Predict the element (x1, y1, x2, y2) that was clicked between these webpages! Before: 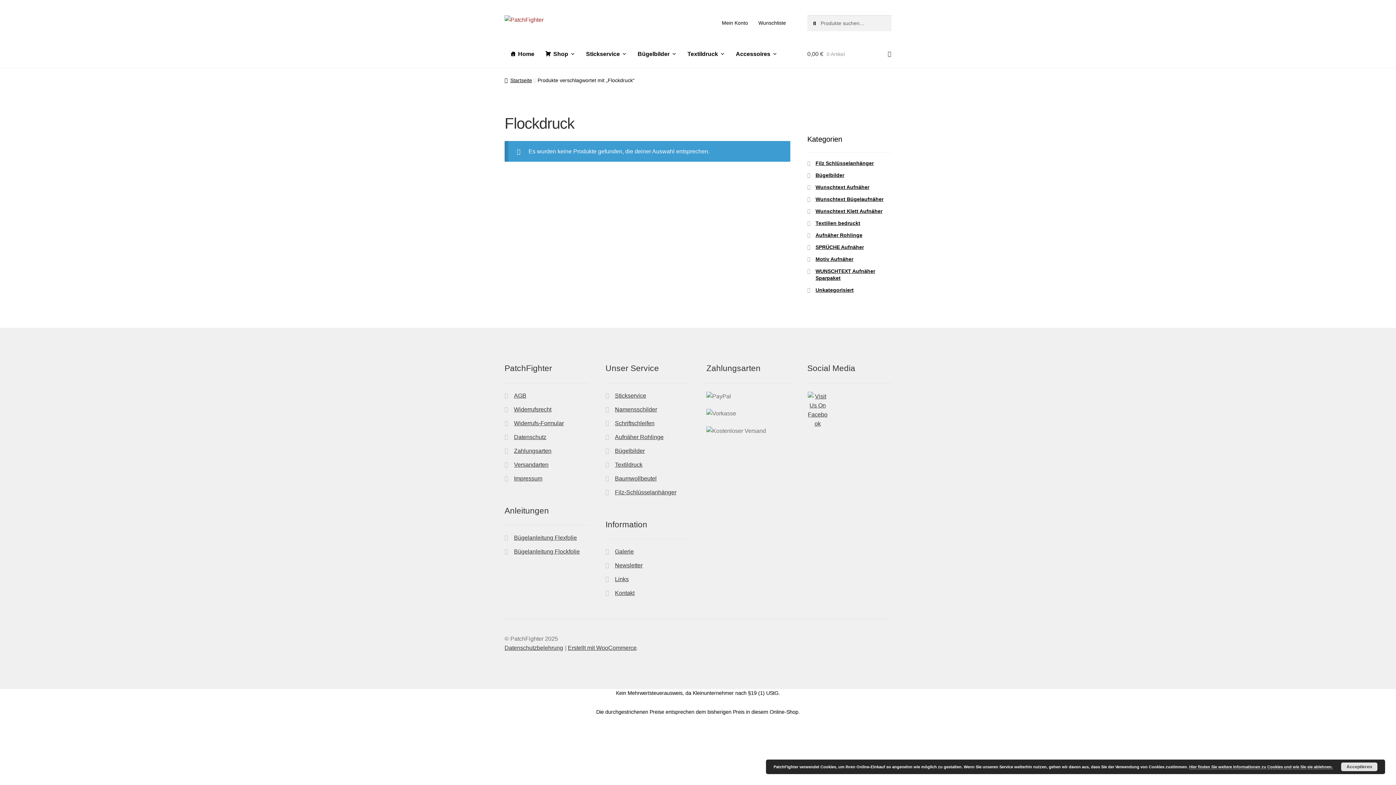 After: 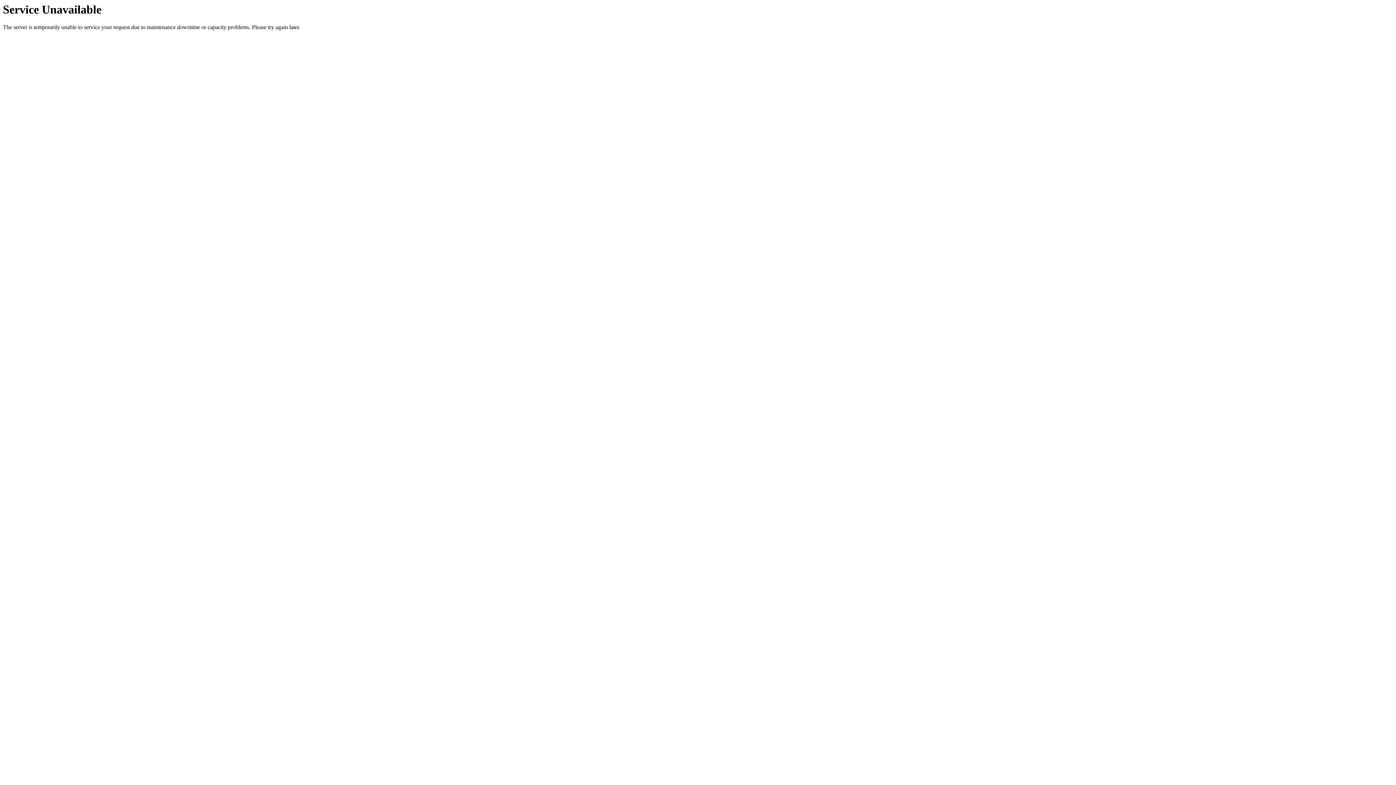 Action: label: Aufnäher Rohlinge bbox: (615, 434, 663, 440)